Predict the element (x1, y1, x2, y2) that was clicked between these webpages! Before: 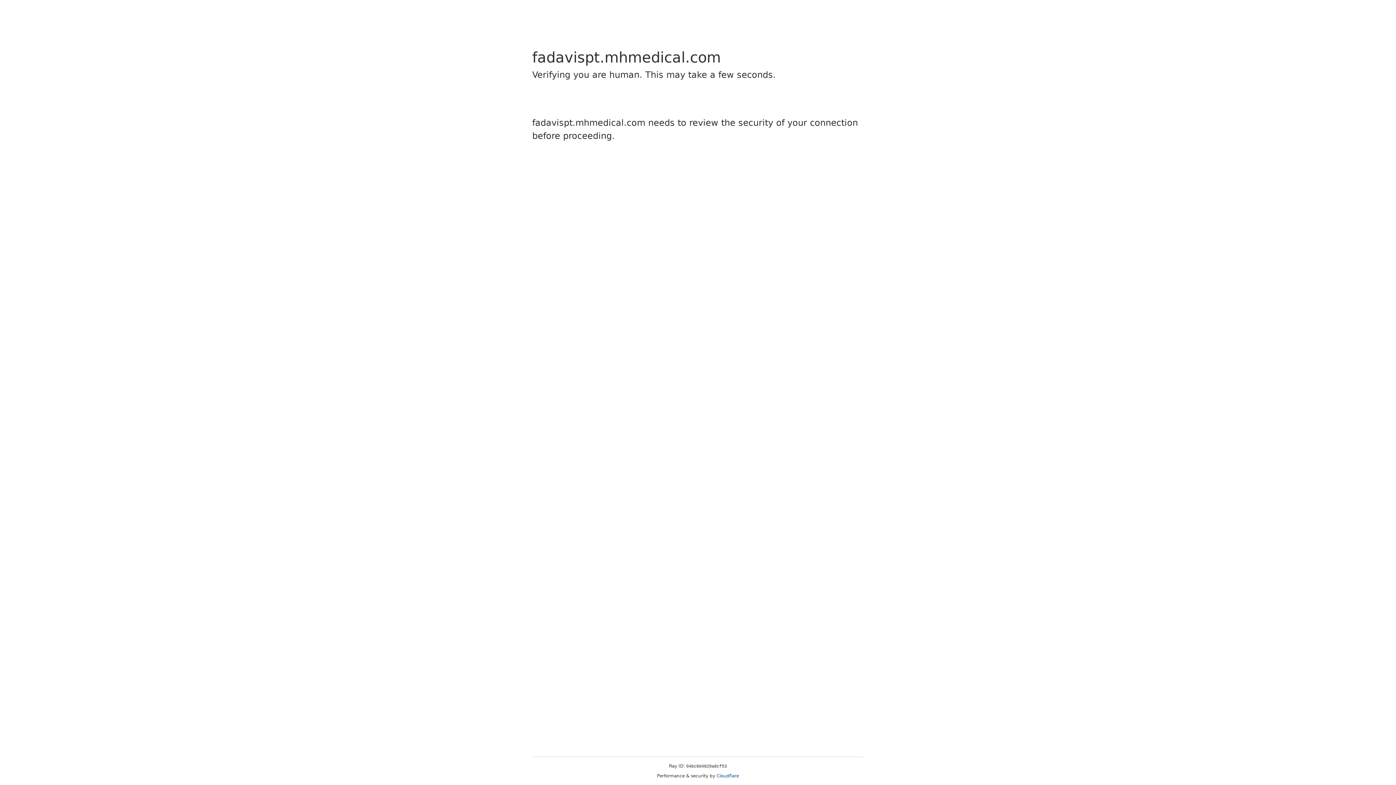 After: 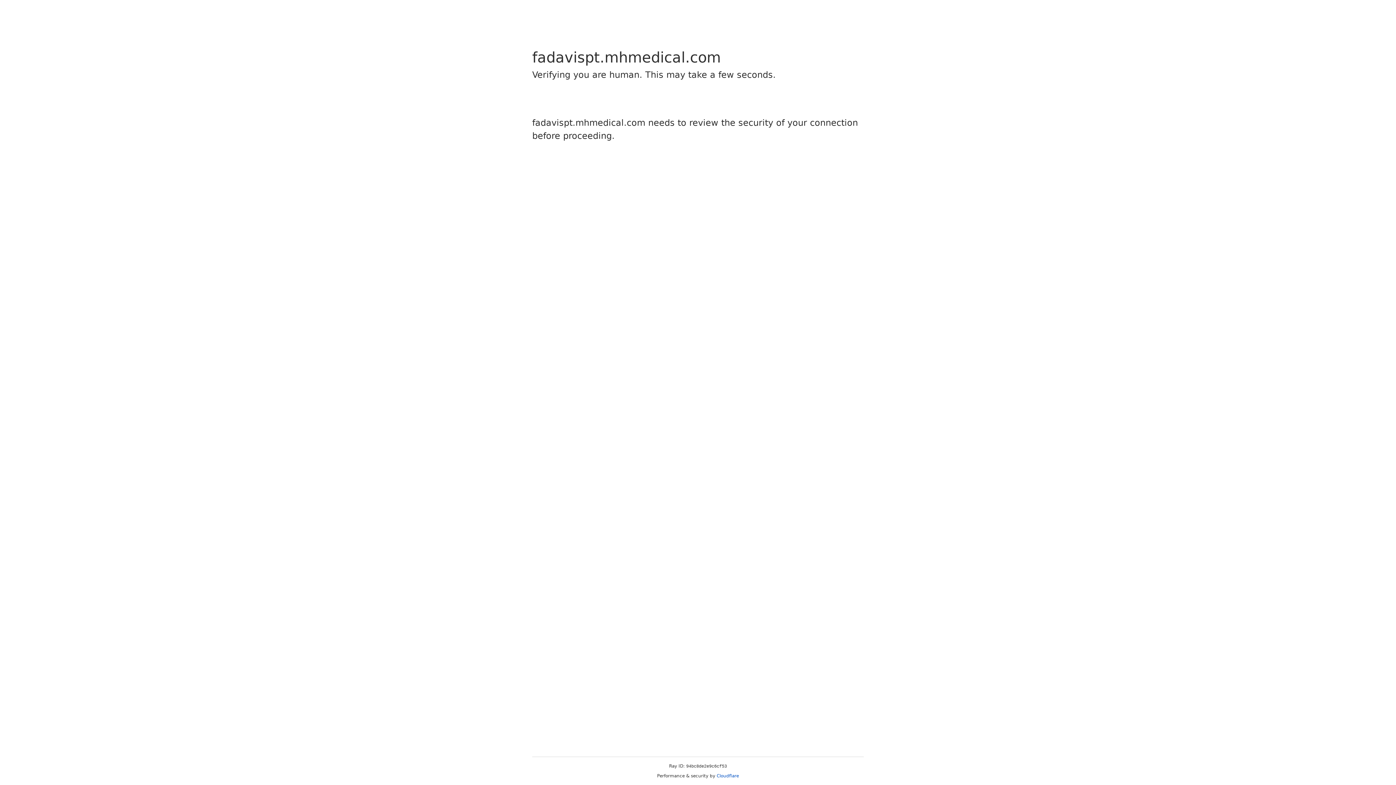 Action: label: Cloudflare bbox: (716, 773, 739, 778)